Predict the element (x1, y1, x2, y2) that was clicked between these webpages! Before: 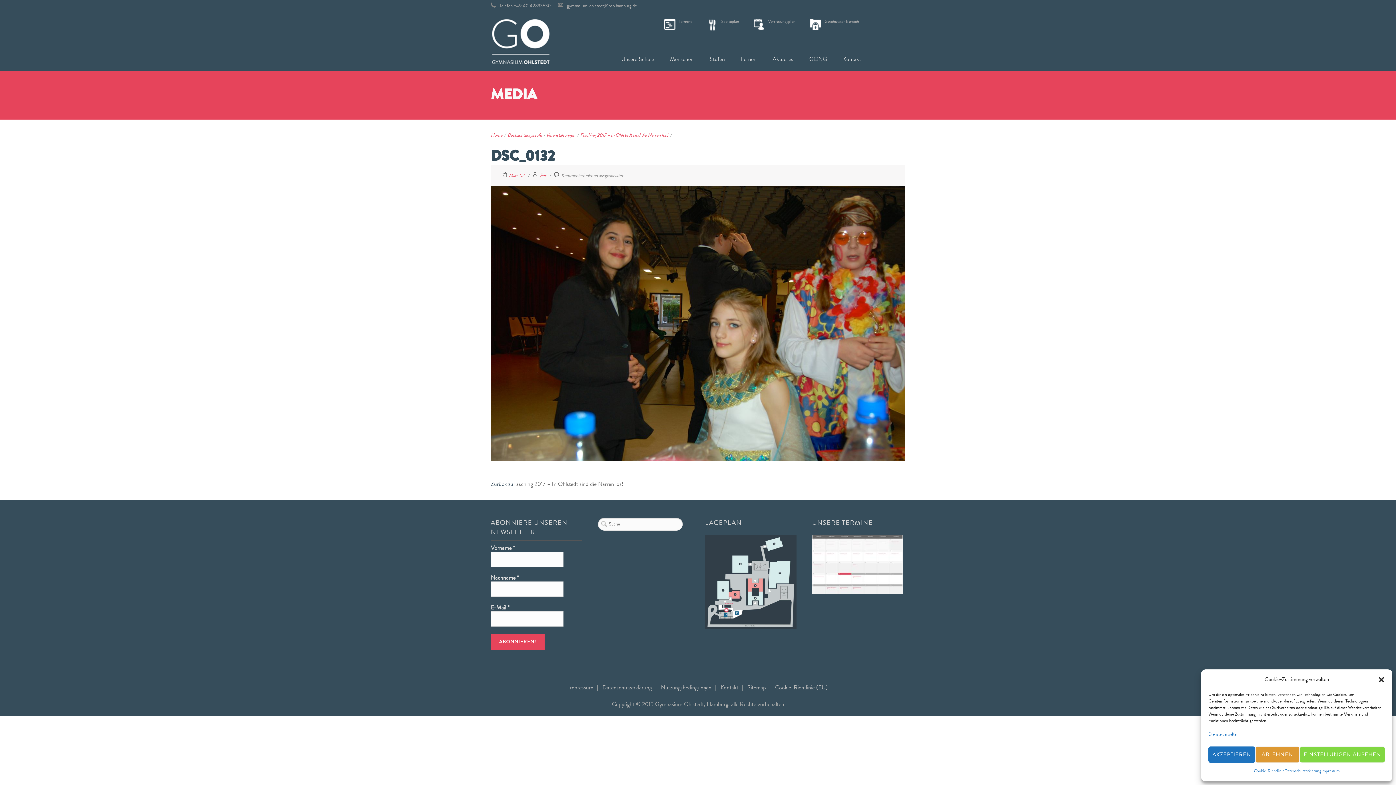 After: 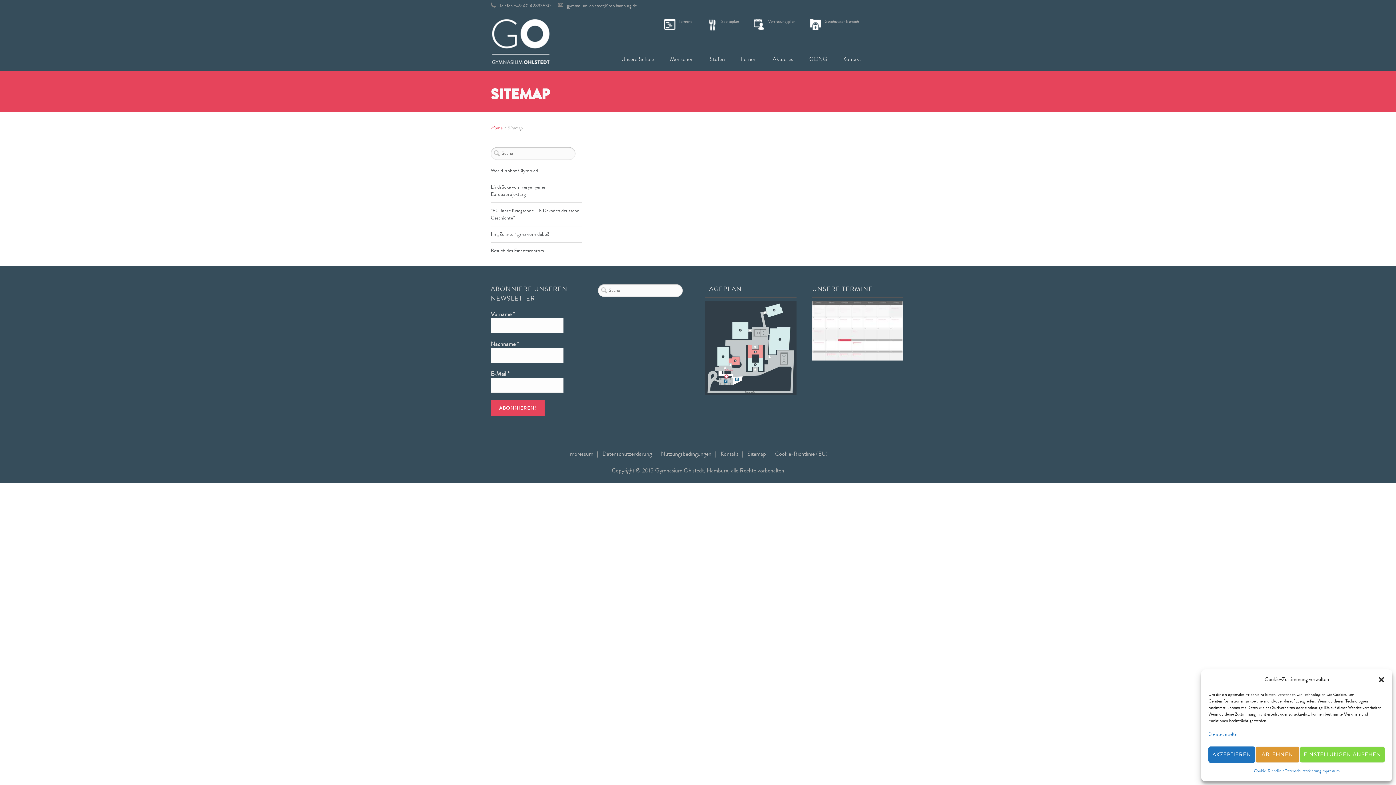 Action: label: Sitemap bbox: (747, 683, 766, 691)